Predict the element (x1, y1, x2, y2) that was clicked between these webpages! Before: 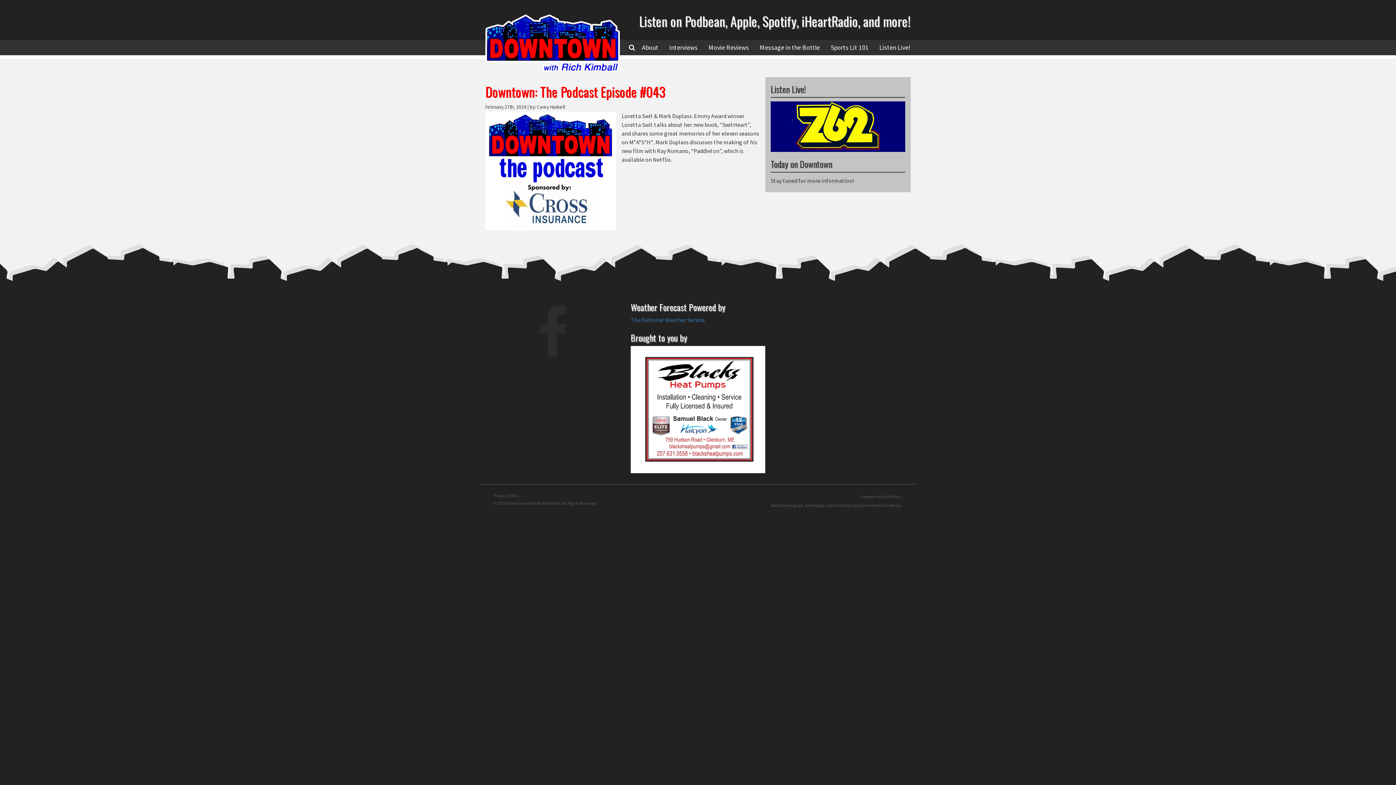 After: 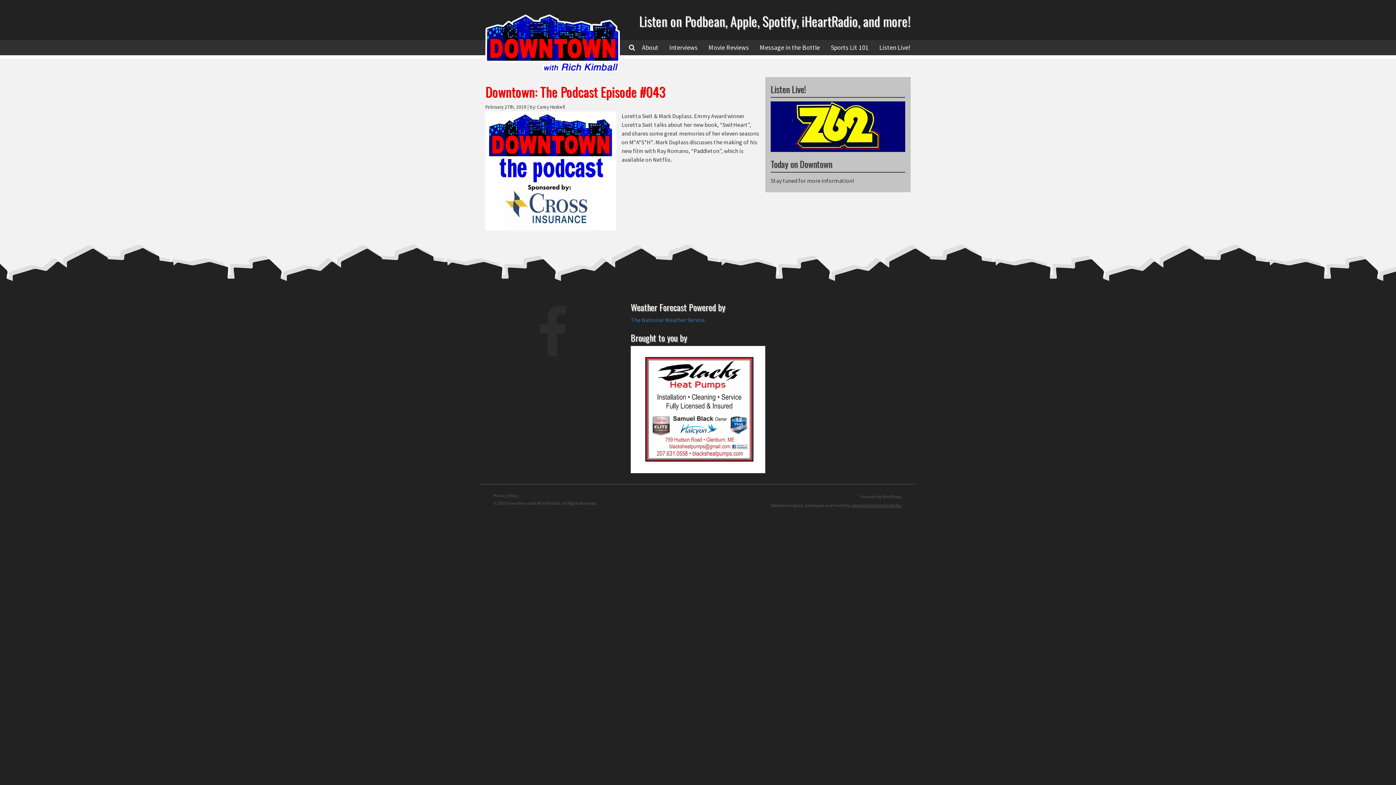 Action: label: Sephone Interactive Media bbox: (852, 503, 901, 508)